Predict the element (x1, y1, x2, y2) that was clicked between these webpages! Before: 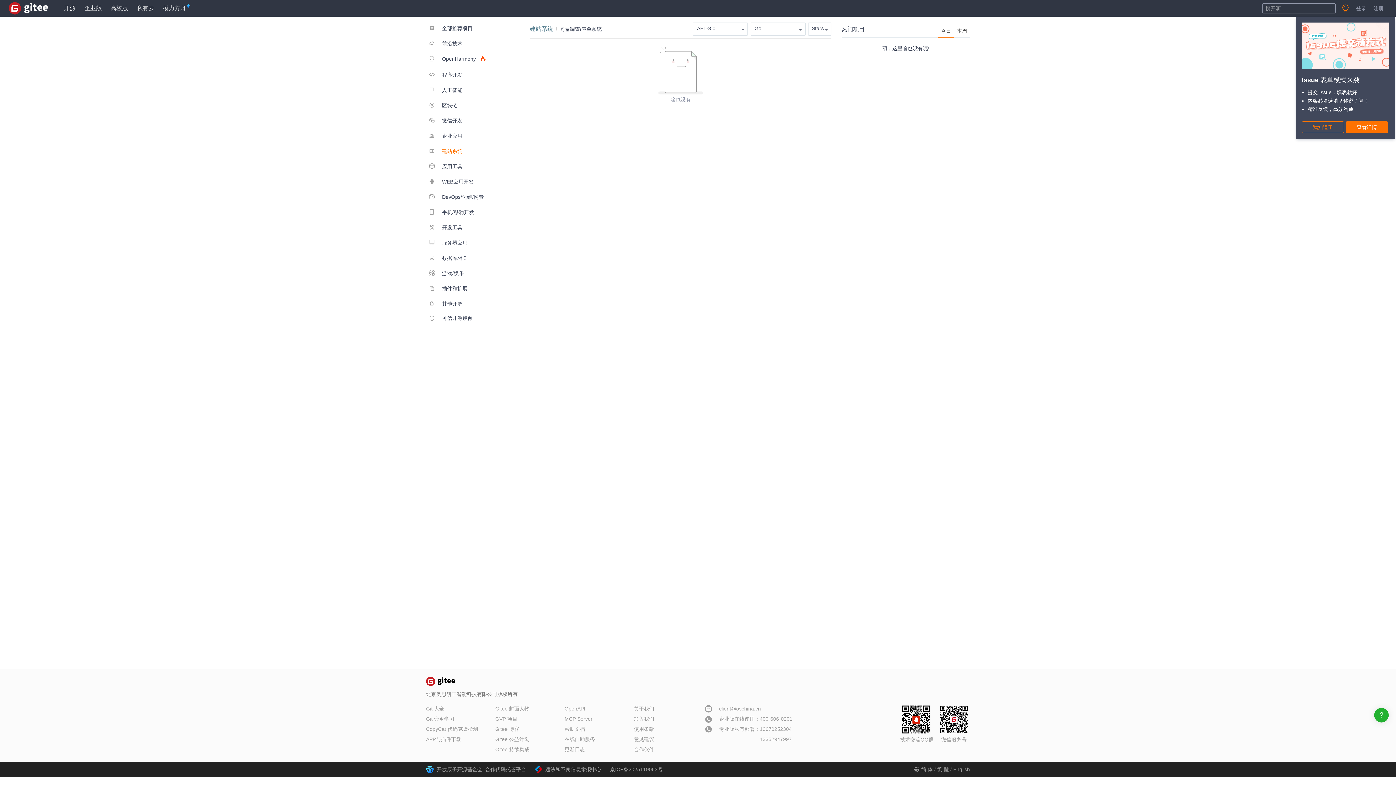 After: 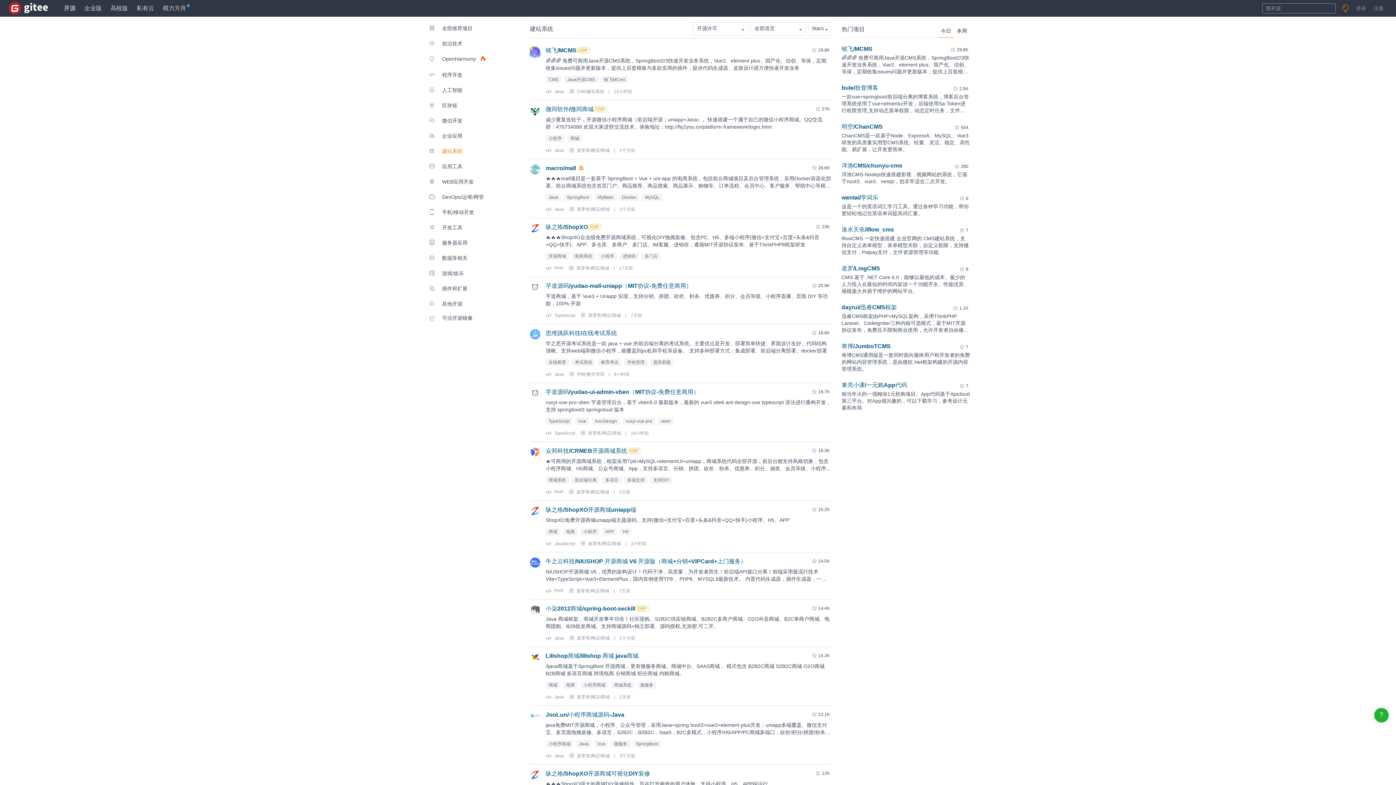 Action: bbox: (530, 25, 553, 33) label: 建站系统